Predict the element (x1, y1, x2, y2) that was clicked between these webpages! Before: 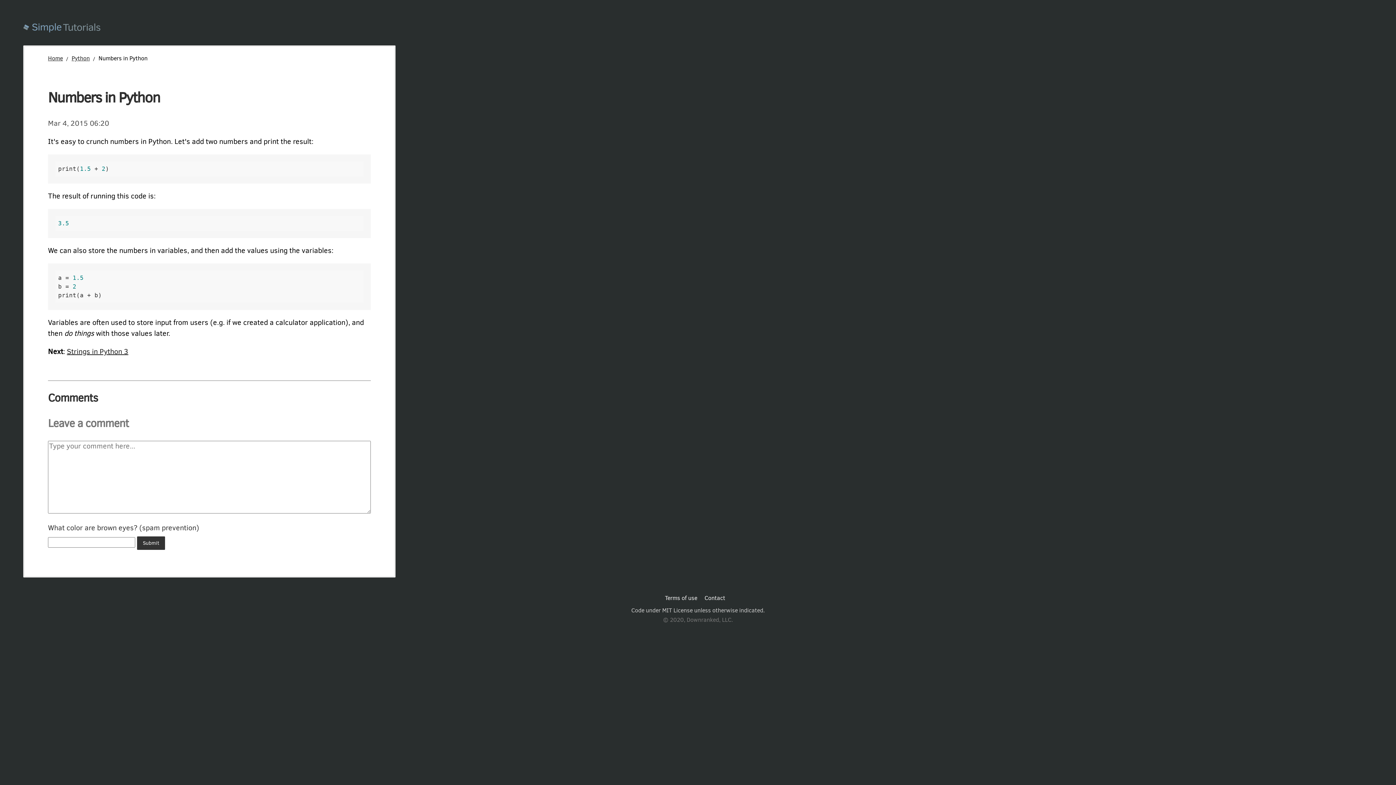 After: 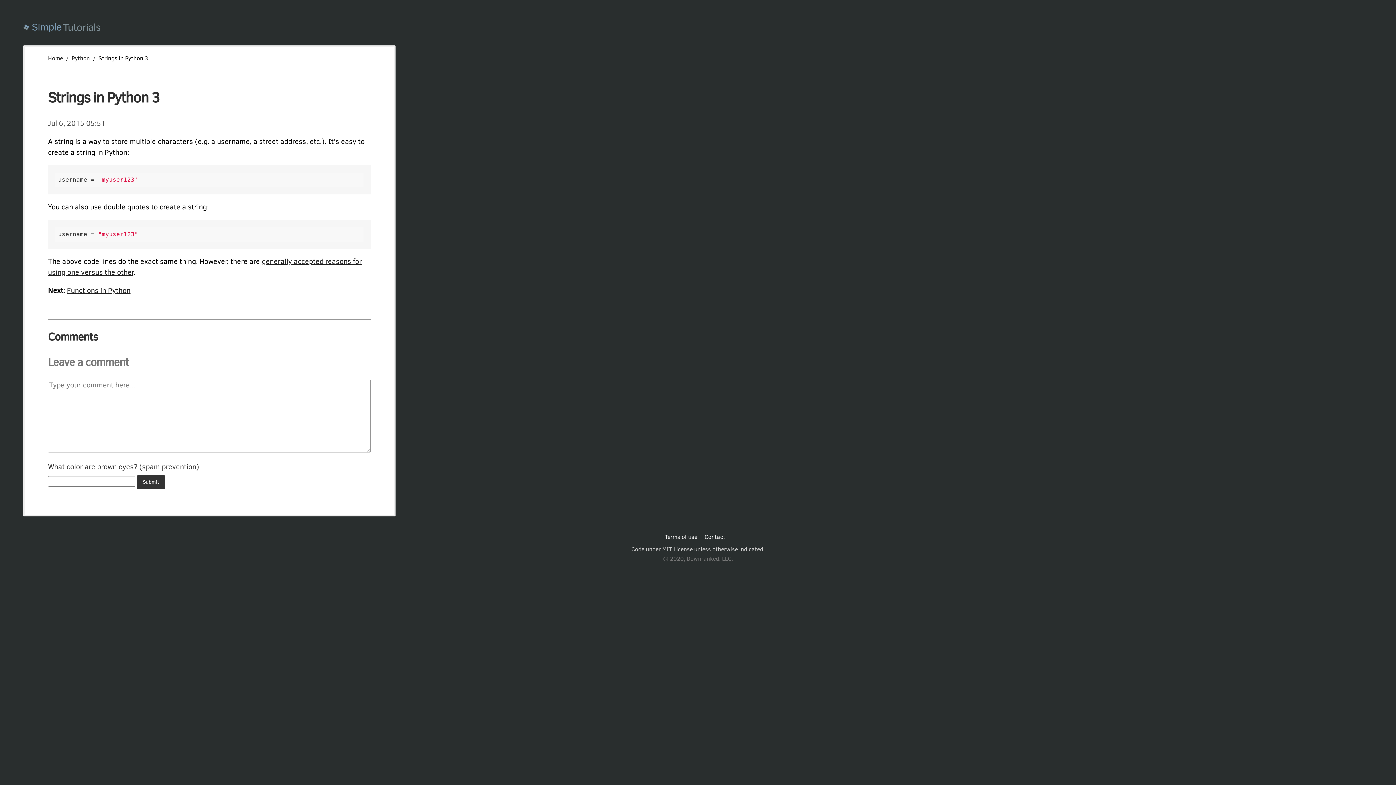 Action: bbox: (66, 347, 128, 356) label: Strings in Python 3